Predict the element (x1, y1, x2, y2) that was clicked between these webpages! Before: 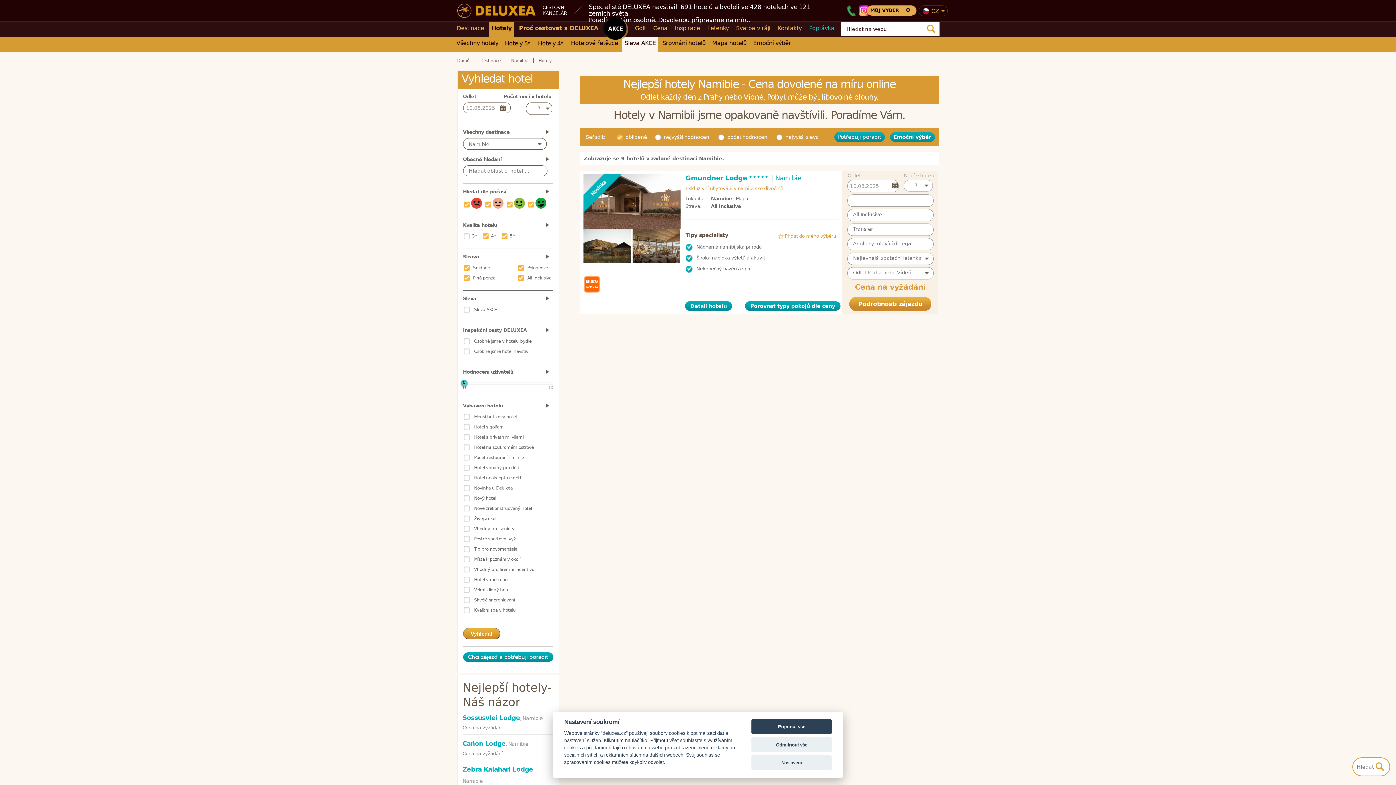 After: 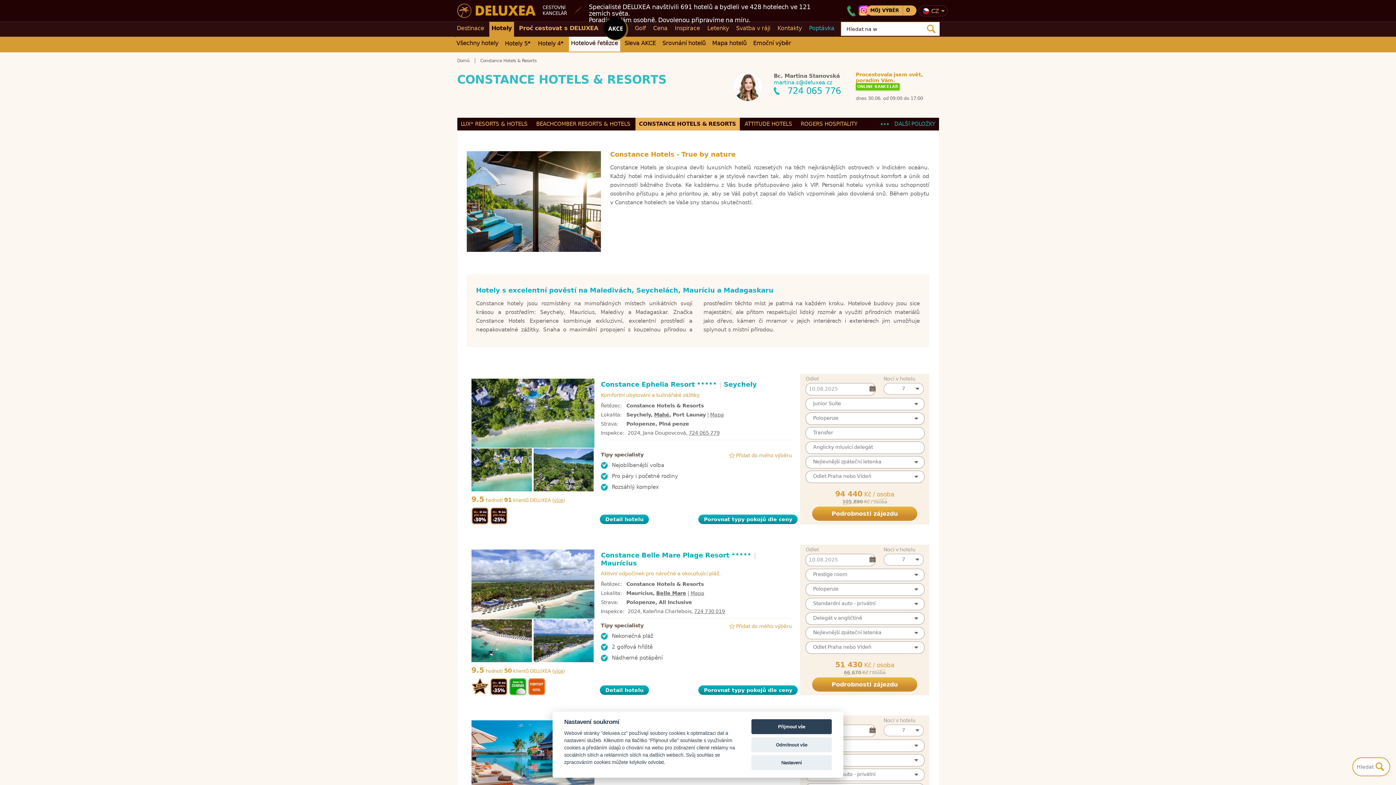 Action: label: Hotelové řetězce bbox: (568, 36, 620, 51)